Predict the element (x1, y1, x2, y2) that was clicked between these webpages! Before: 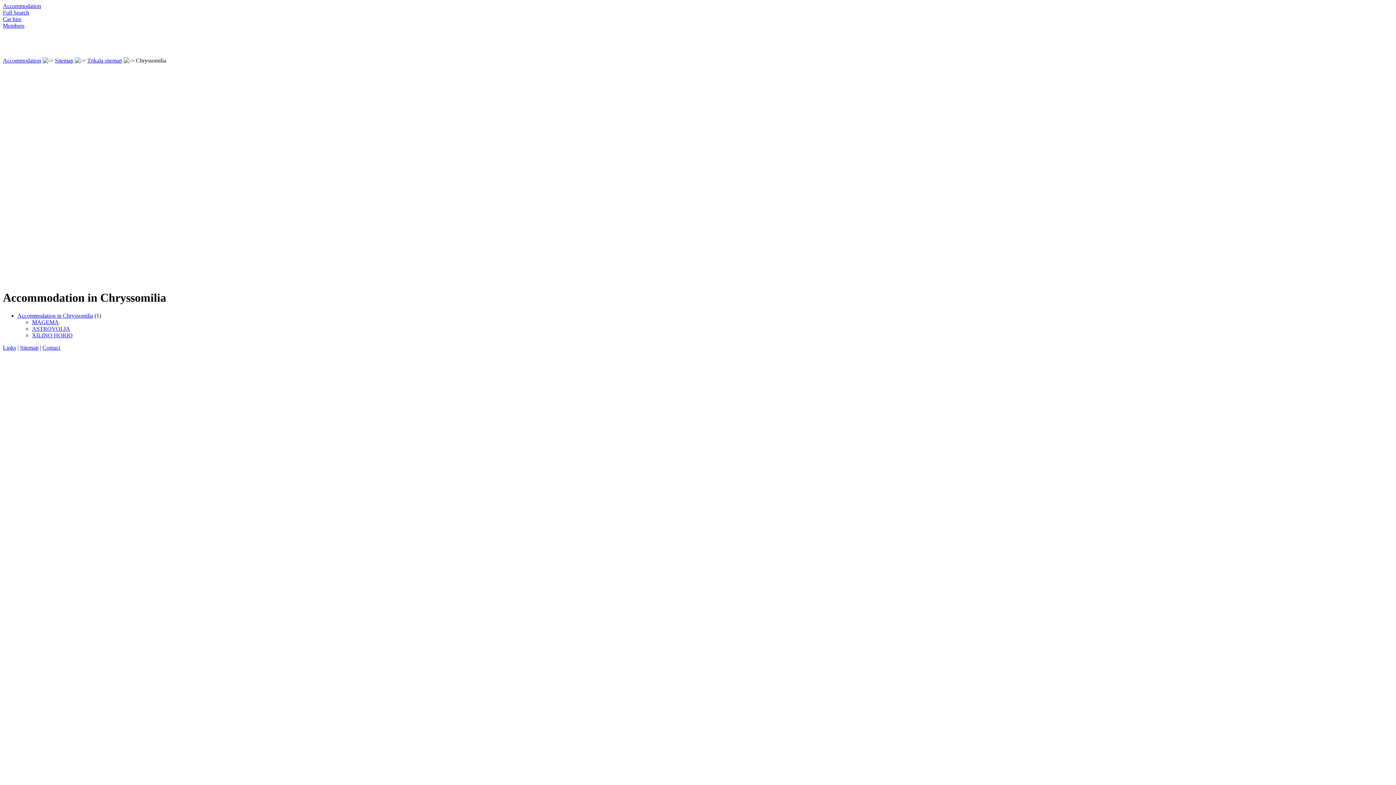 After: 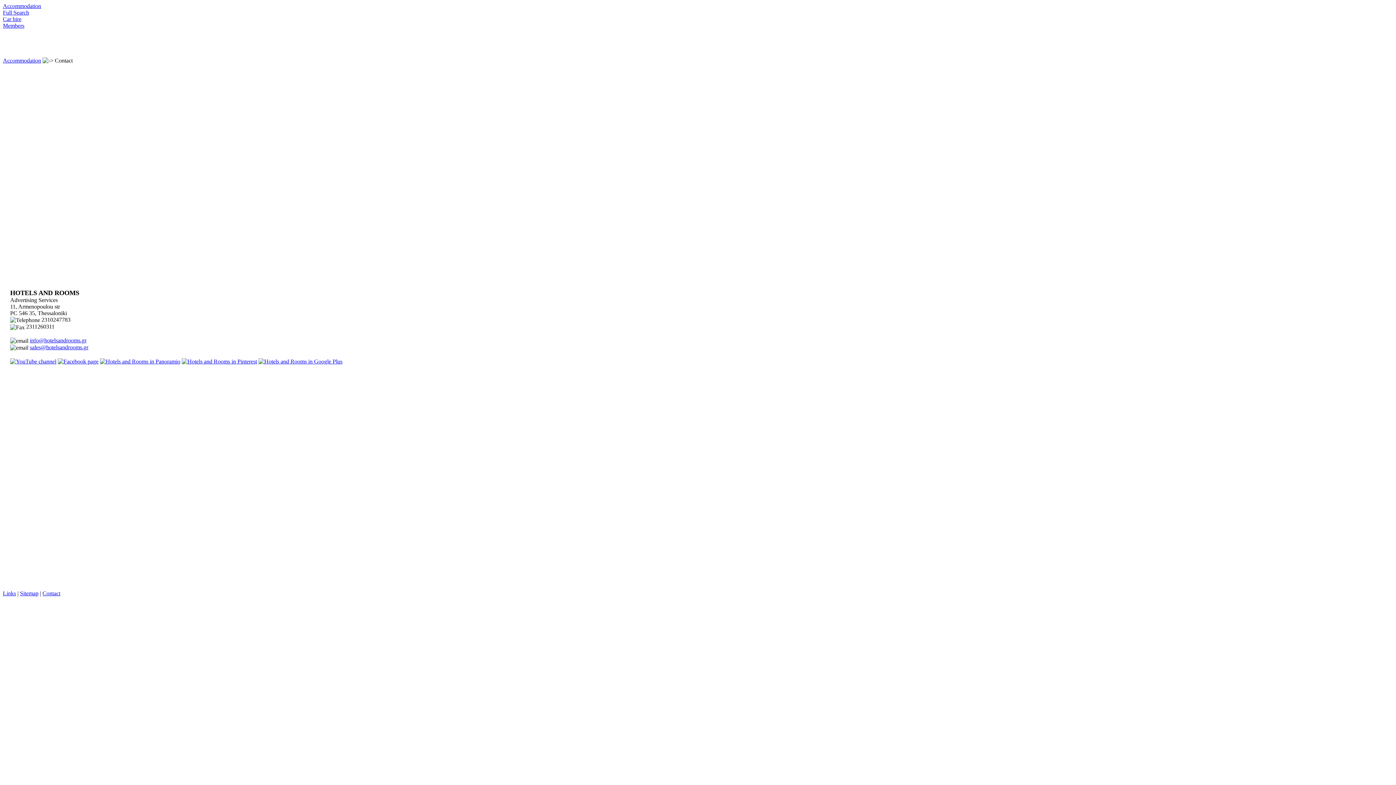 Action: label: Contact bbox: (42, 344, 60, 350)